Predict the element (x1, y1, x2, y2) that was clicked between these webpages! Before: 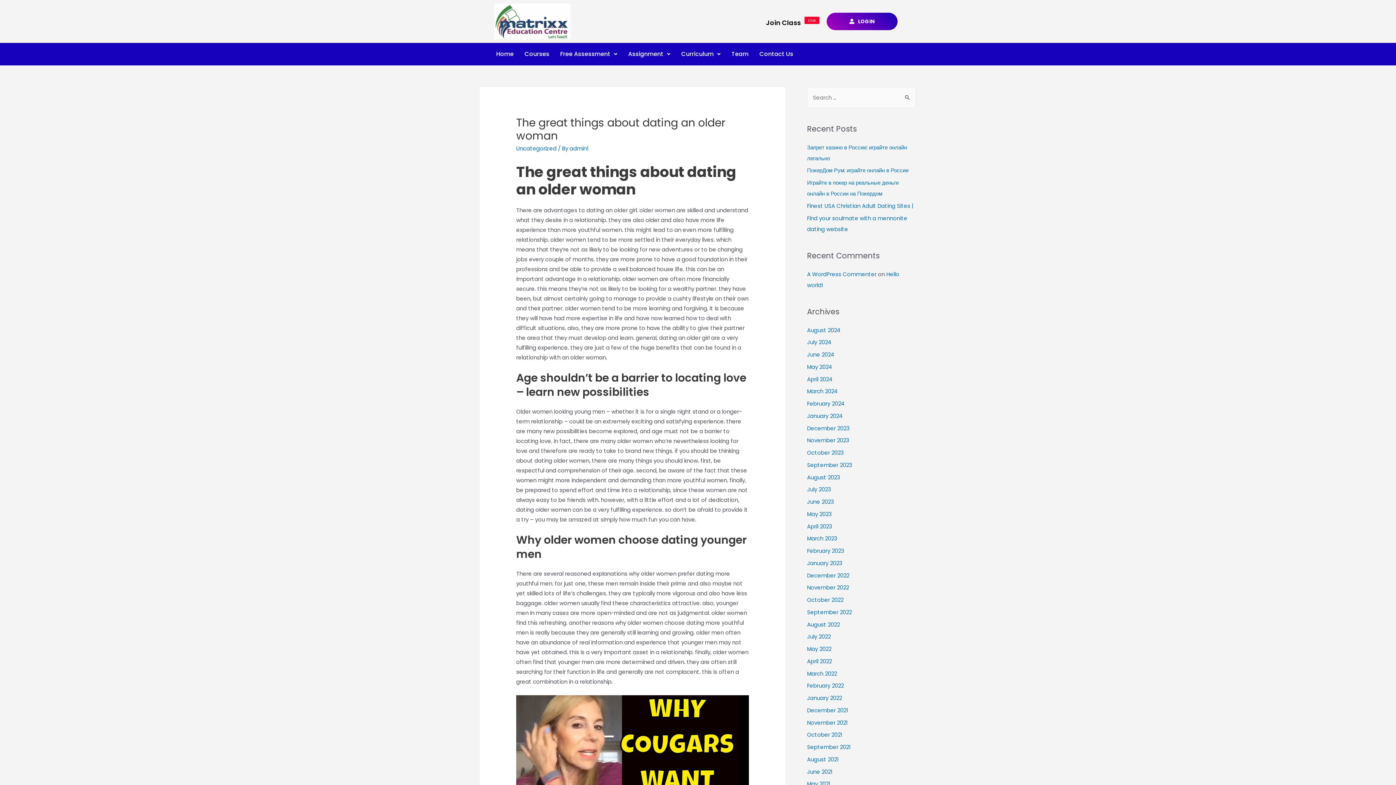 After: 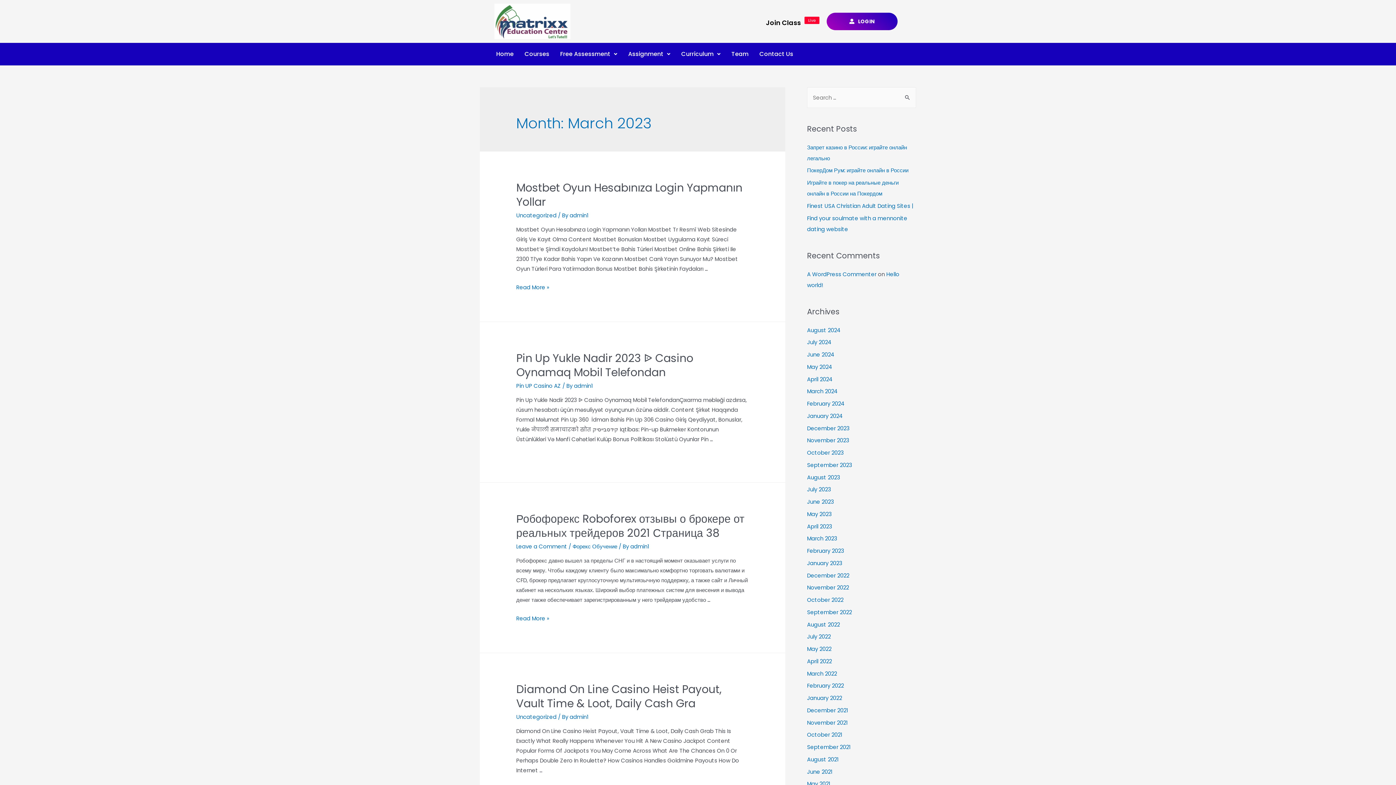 Action: bbox: (807, 535, 837, 542) label: March 2023